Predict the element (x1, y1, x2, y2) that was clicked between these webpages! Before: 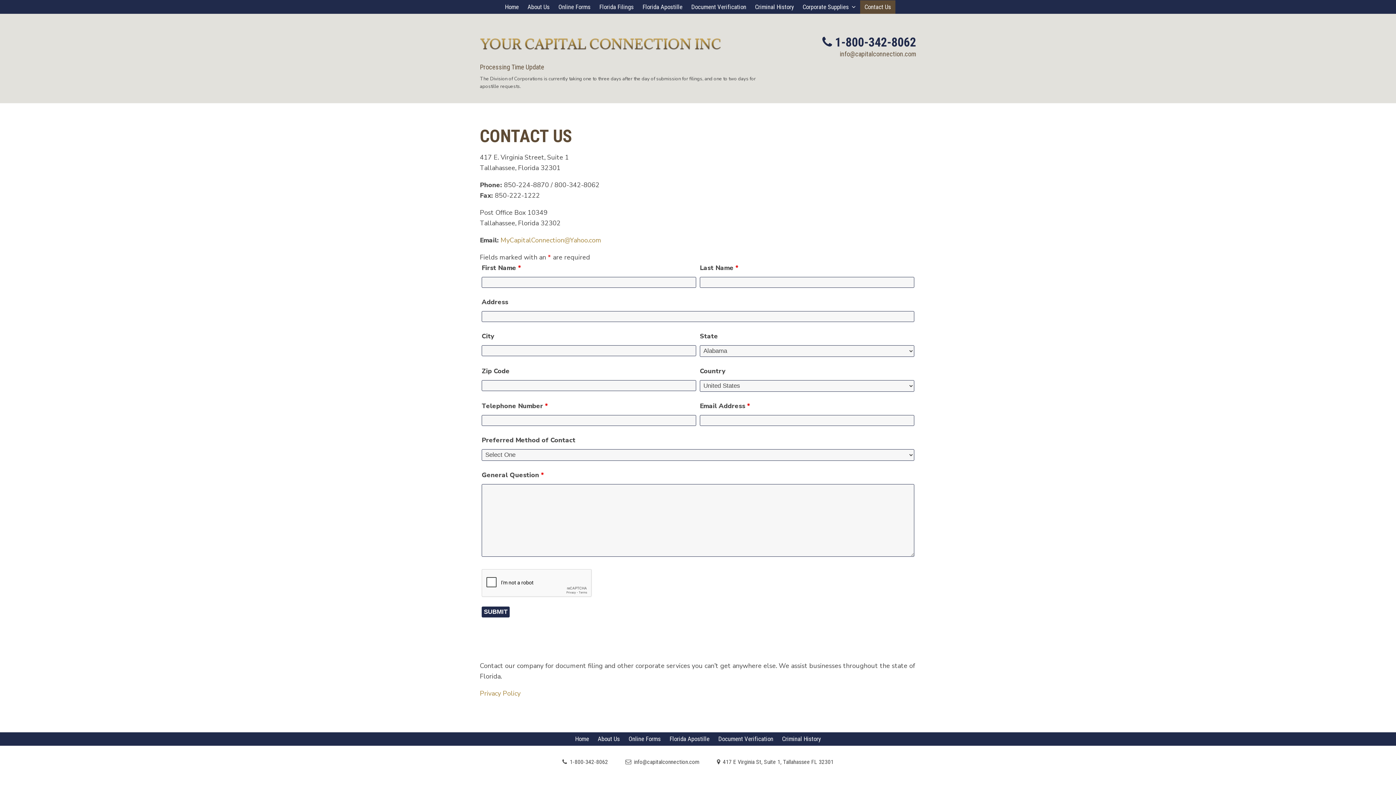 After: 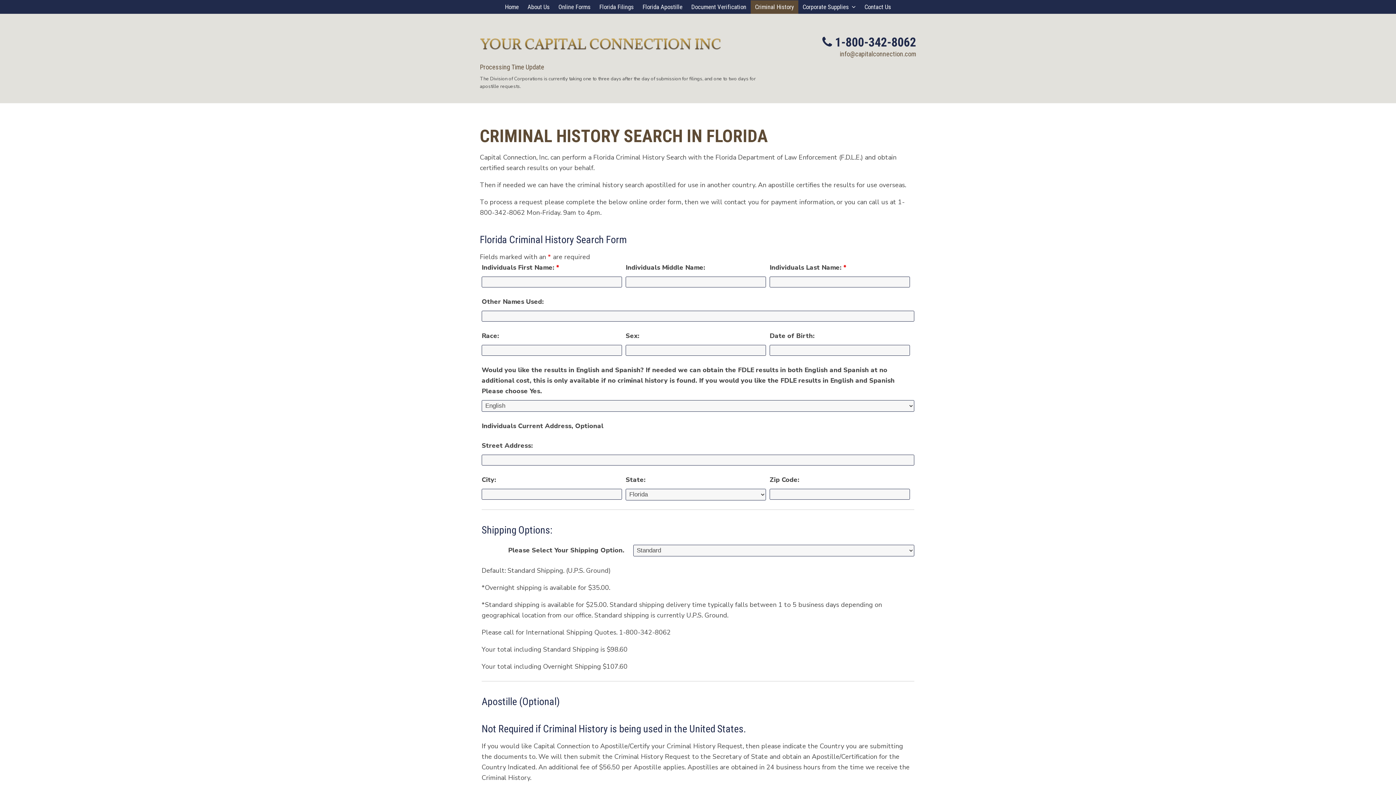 Action: label: Criminal History bbox: (750, 0, 798, 13)